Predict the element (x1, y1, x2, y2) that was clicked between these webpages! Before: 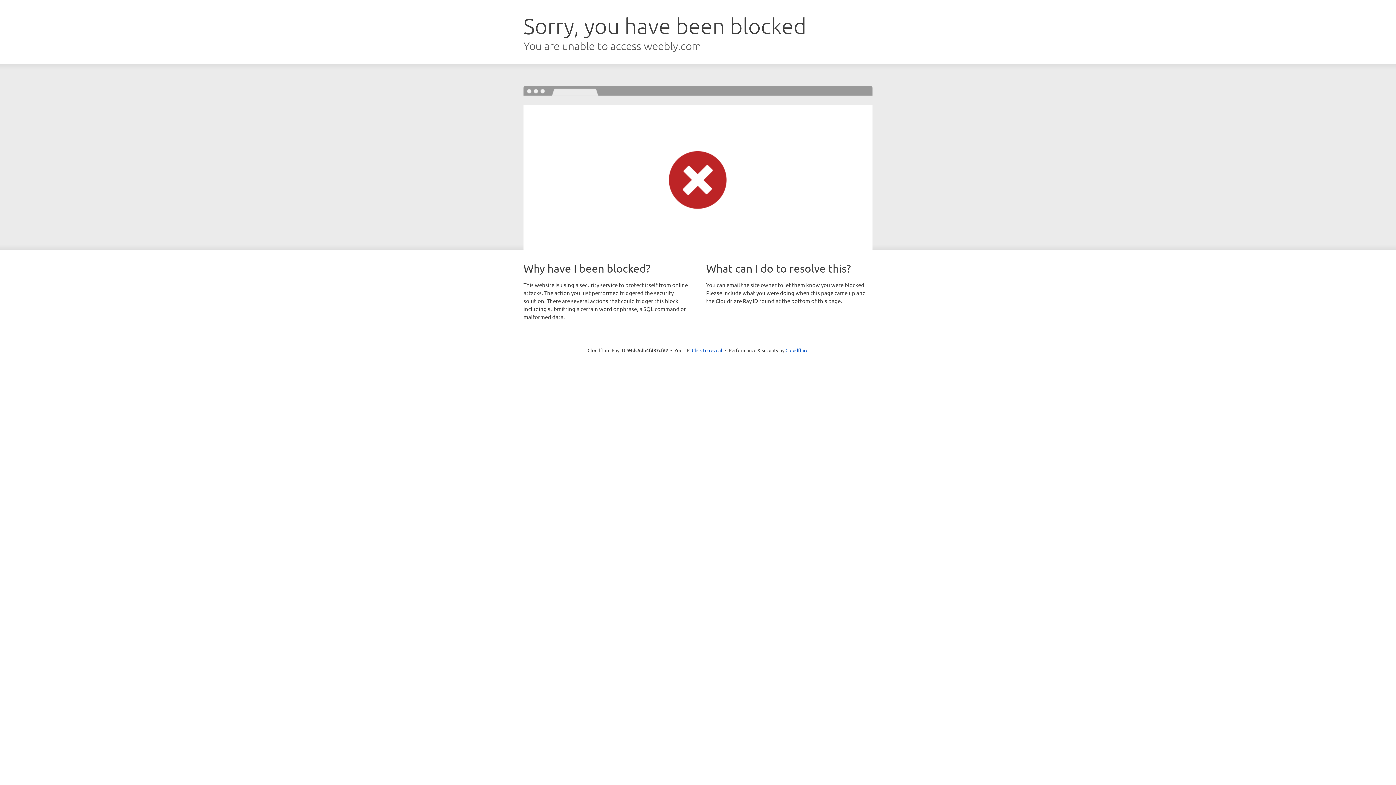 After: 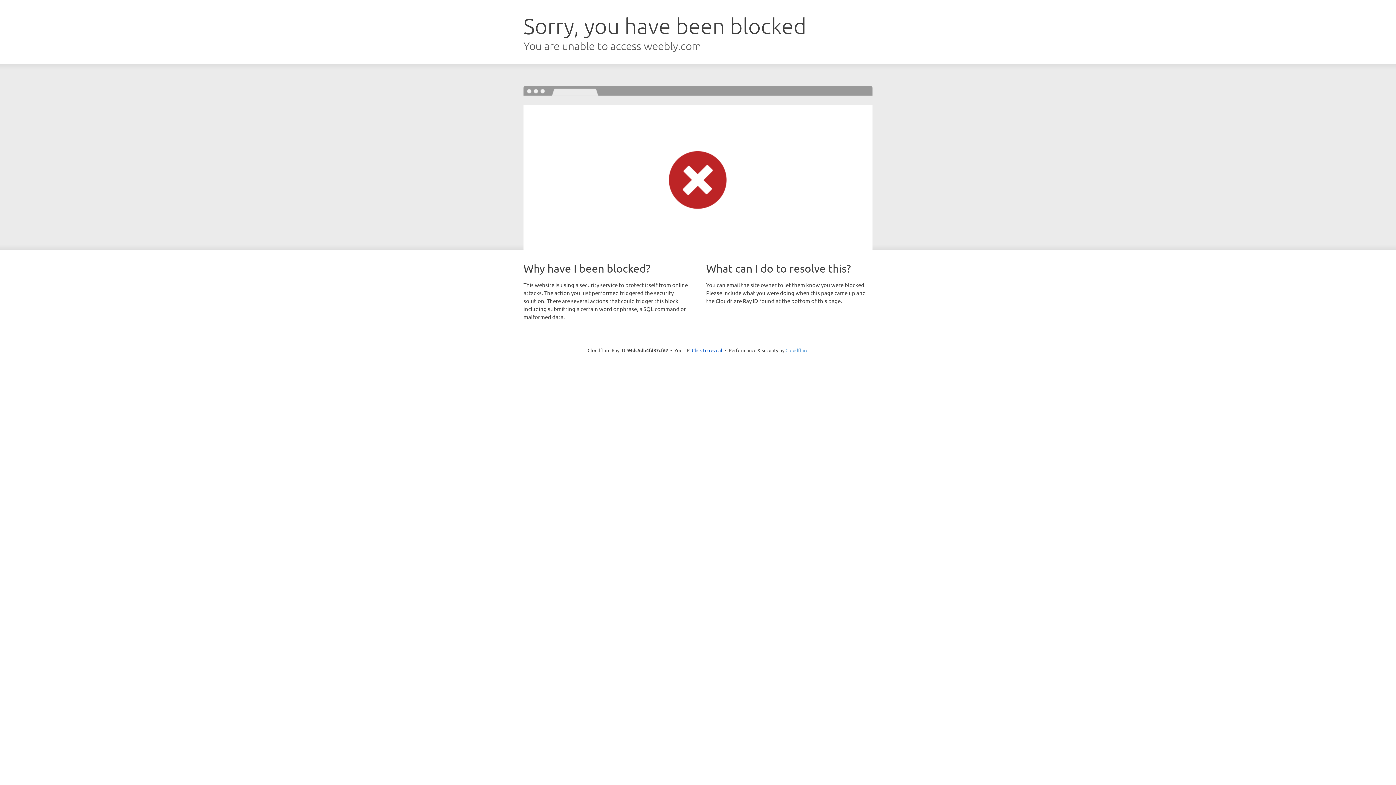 Action: bbox: (785, 347, 808, 353) label: Cloudflare